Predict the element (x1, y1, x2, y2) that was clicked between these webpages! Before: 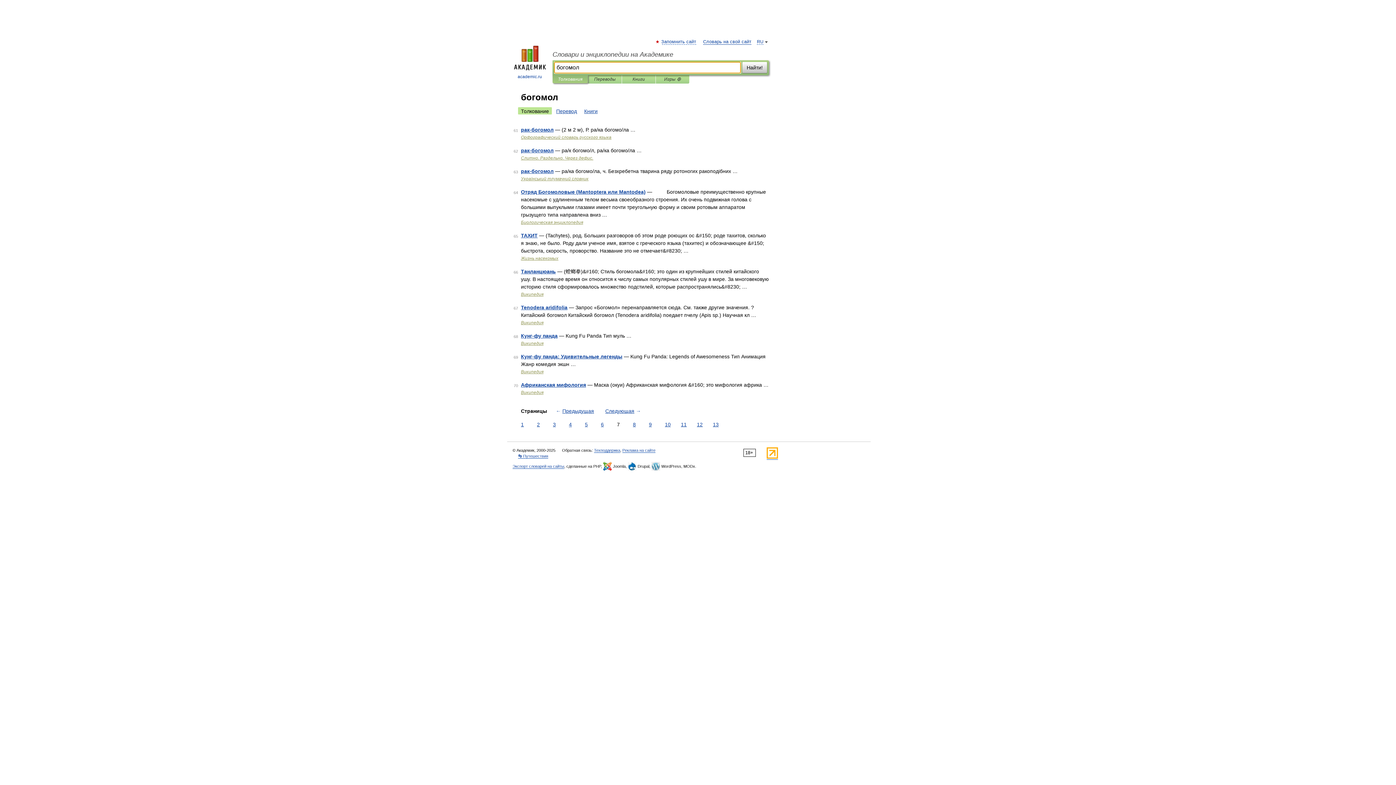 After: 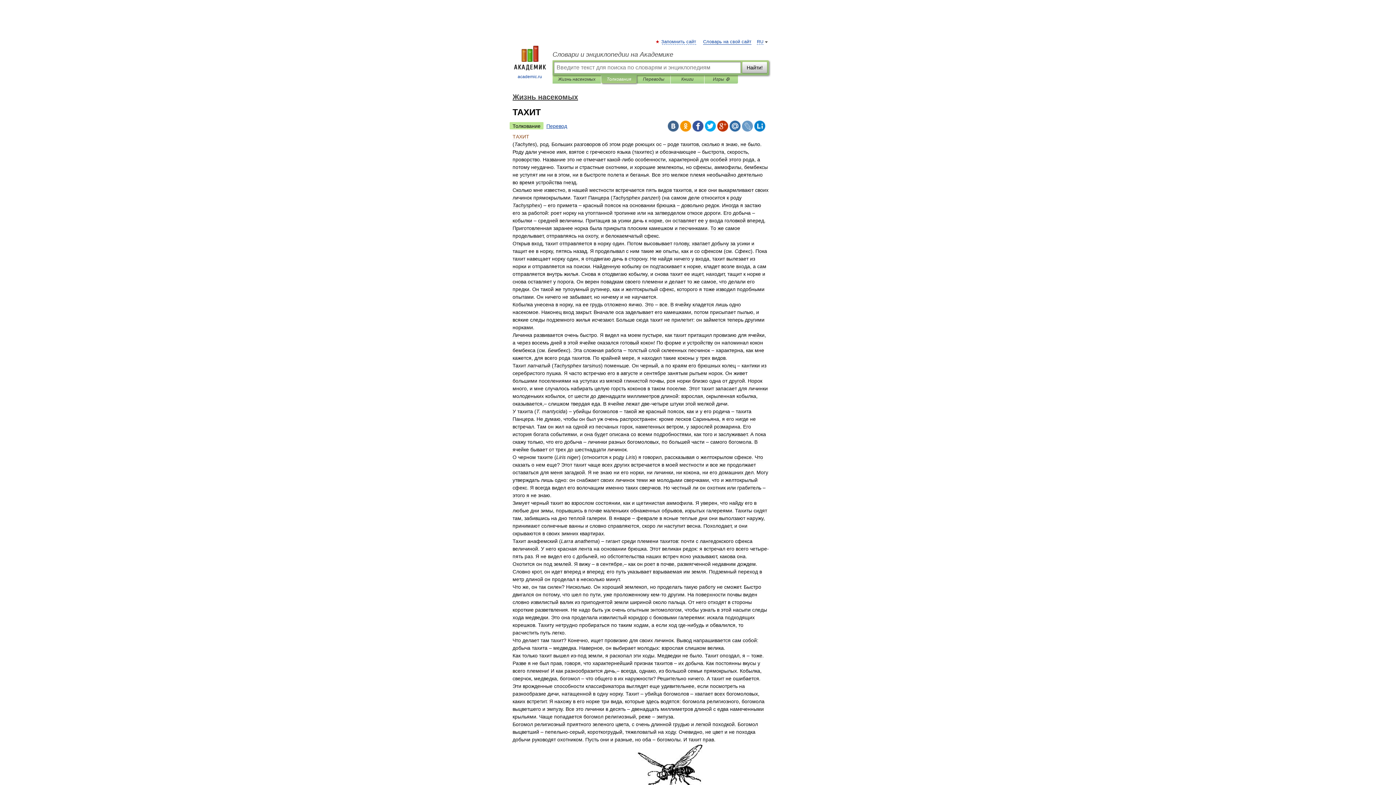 Action: bbox: (521, 232, 537, 238) label: ТАХИТ